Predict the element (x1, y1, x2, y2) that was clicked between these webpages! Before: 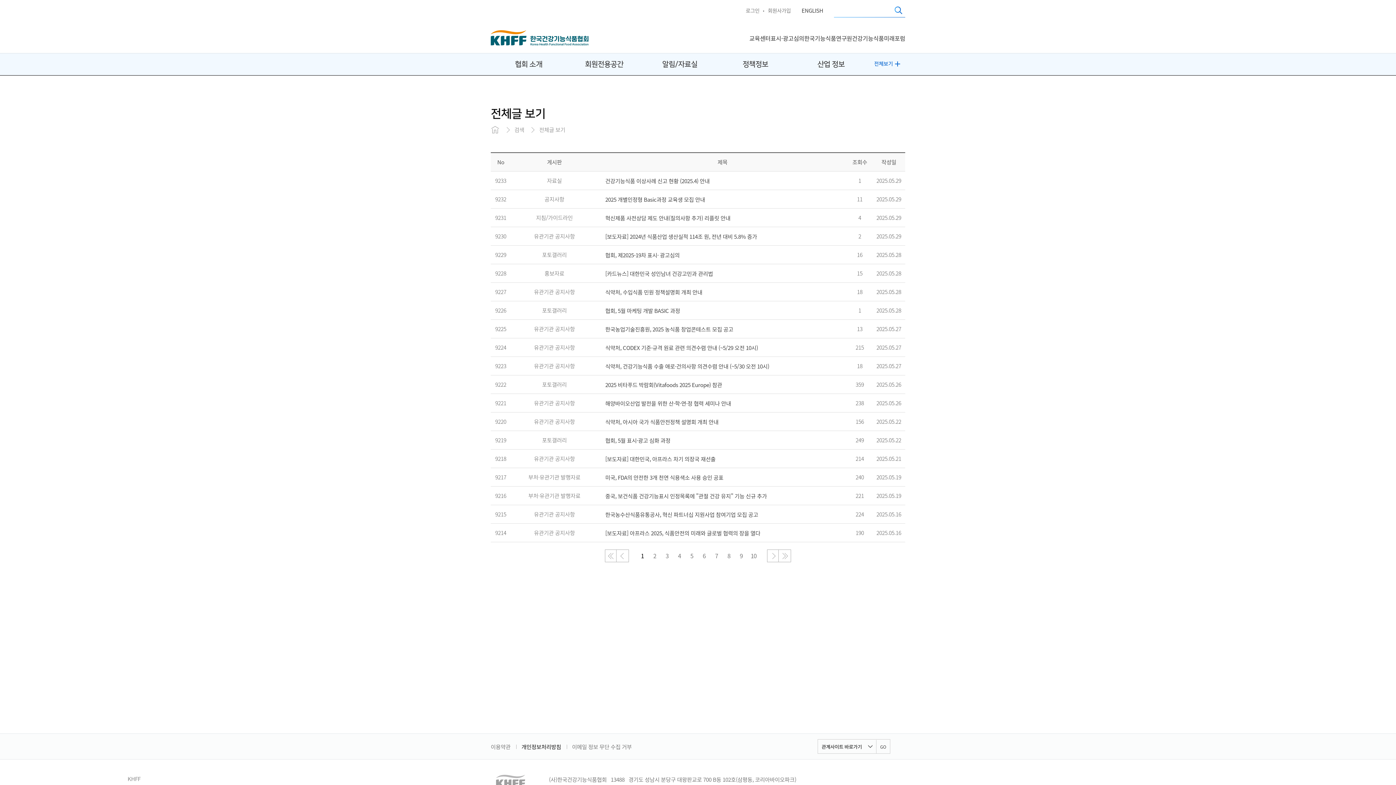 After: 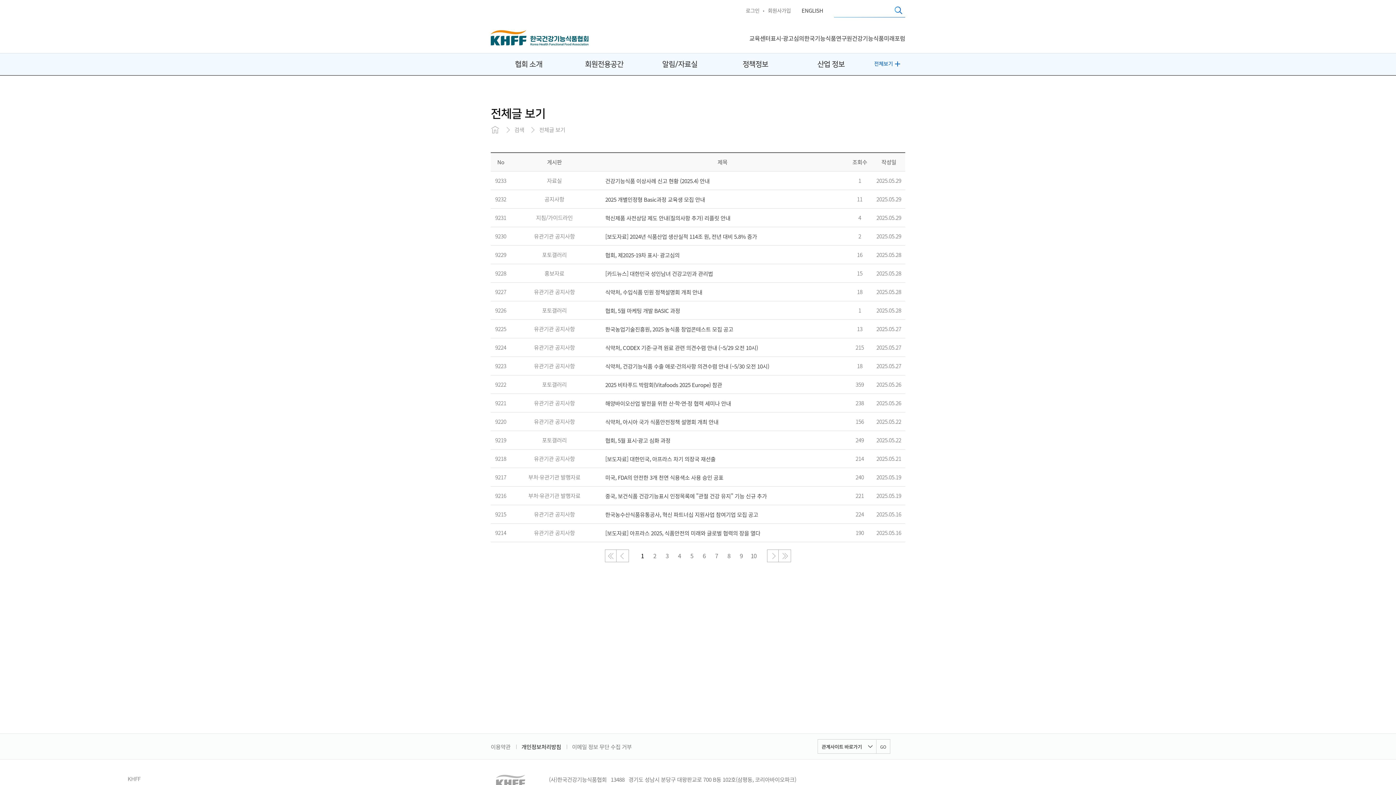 Action: label: 1 bbox: (637, 549, 648, 562)